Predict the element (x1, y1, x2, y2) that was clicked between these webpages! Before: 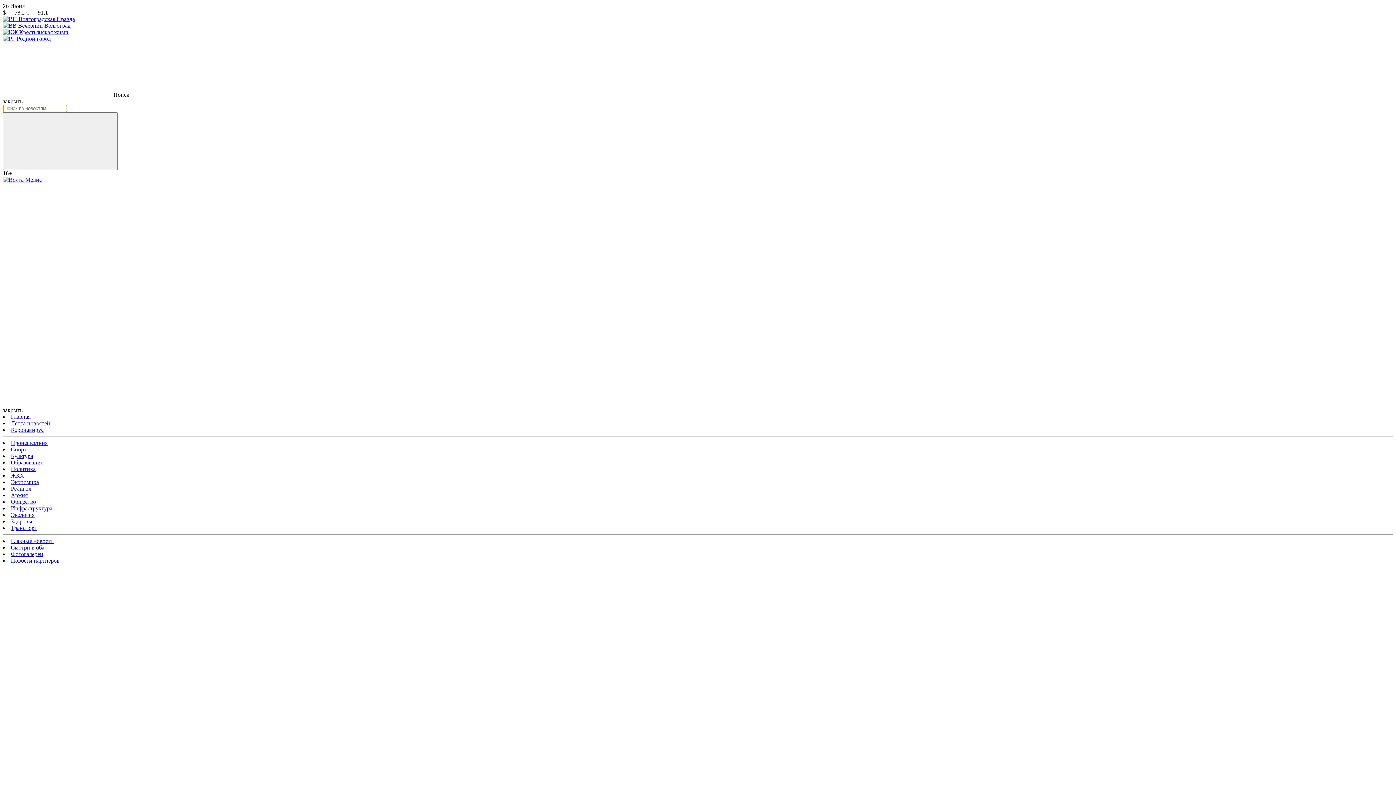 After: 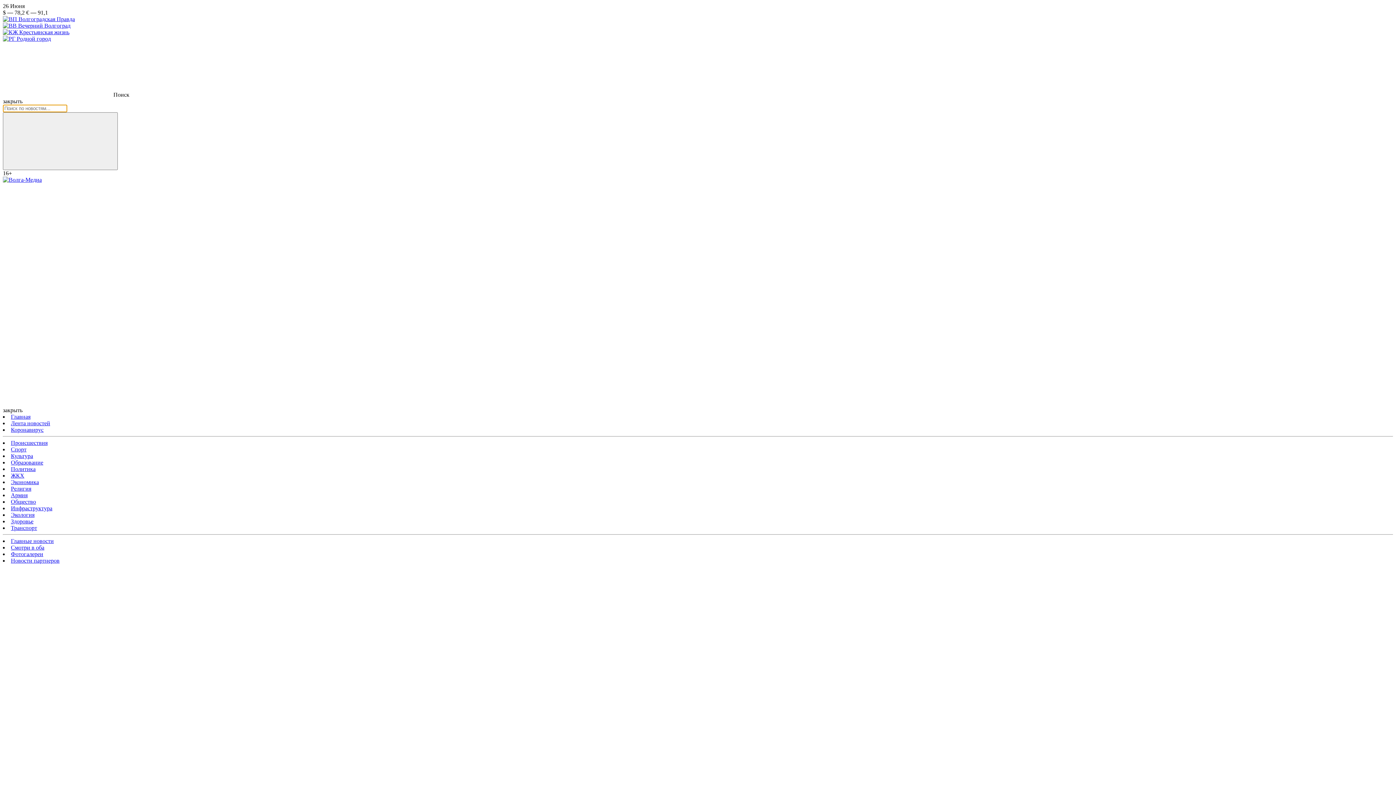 Action: label: Образование bbox: (10, 459, 43, 465)